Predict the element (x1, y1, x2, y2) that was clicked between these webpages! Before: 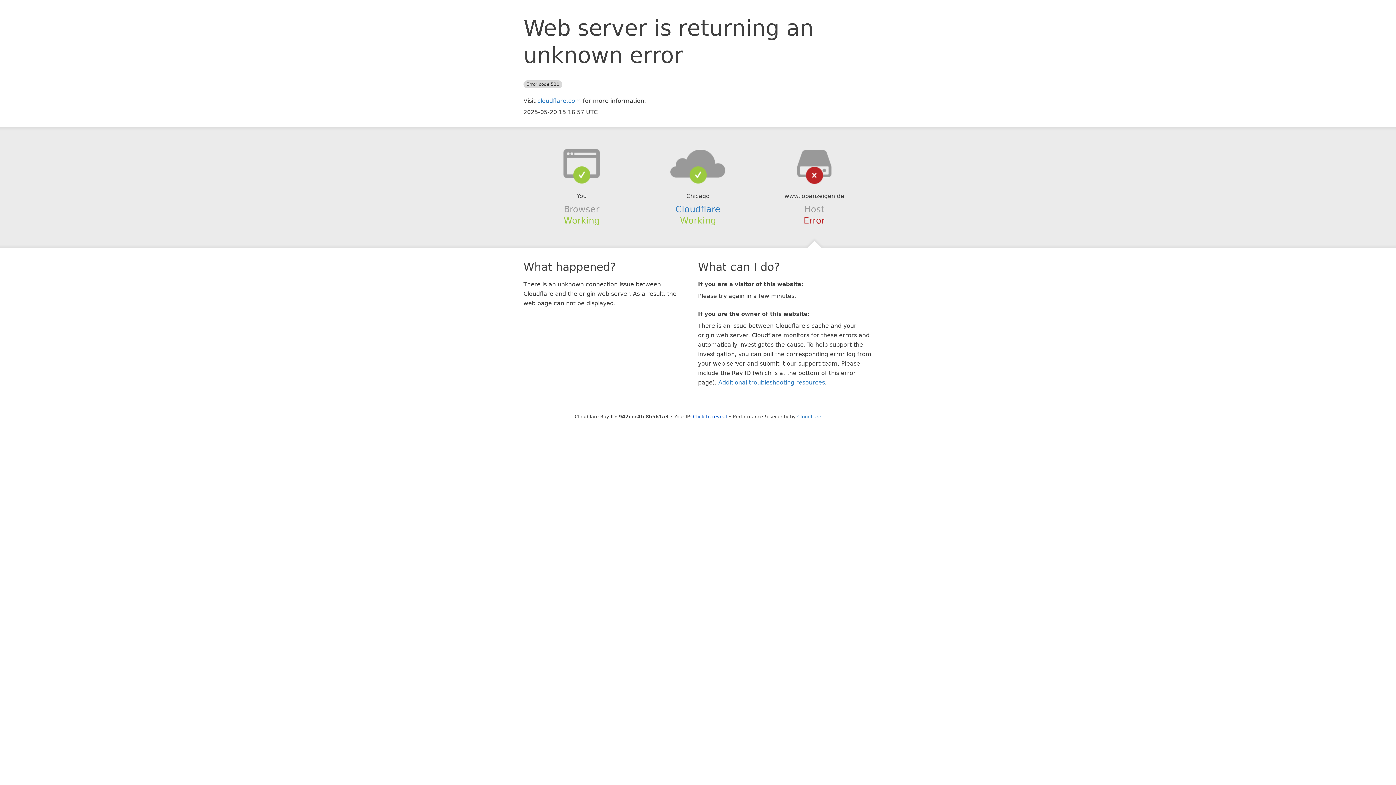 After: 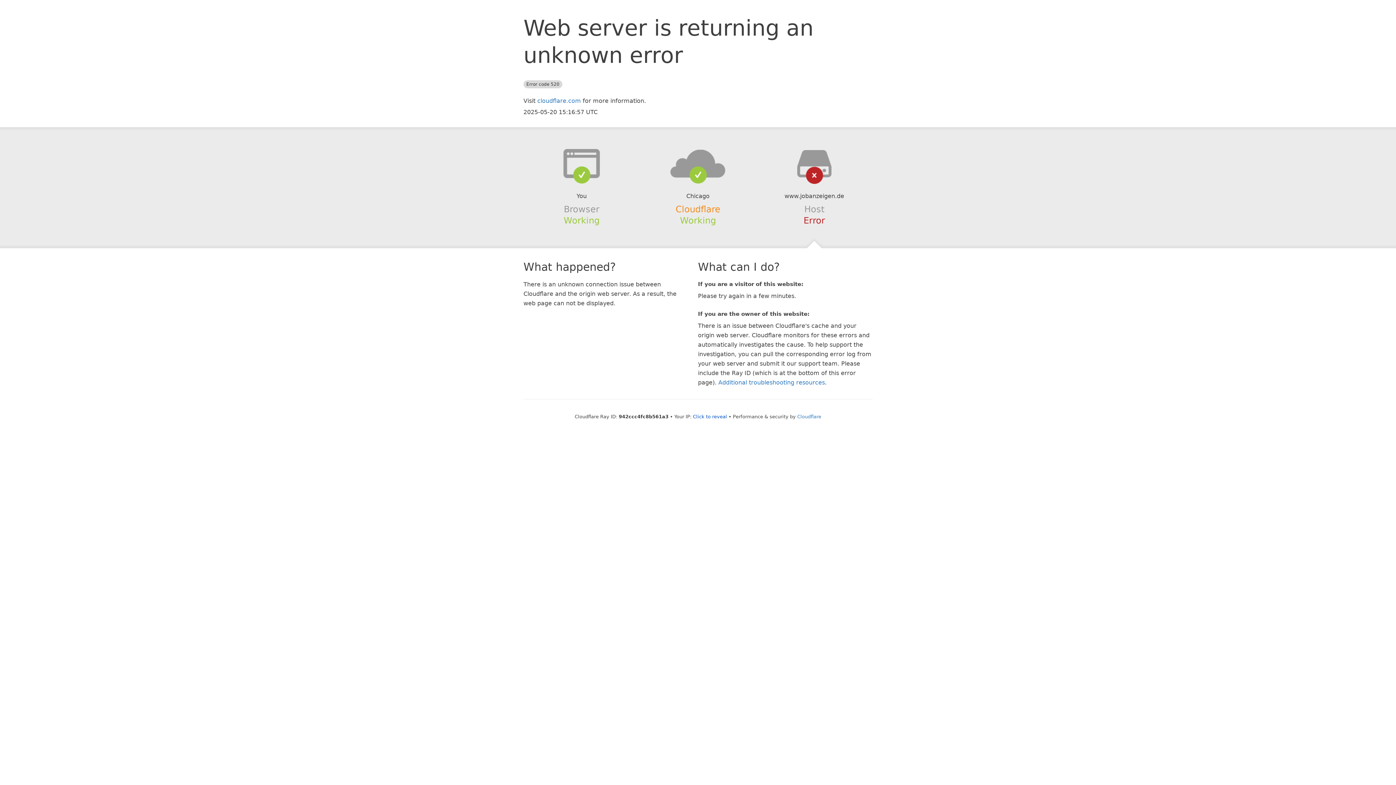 Action: bbox: (675, 204, 720, 214) label: Cloudflare